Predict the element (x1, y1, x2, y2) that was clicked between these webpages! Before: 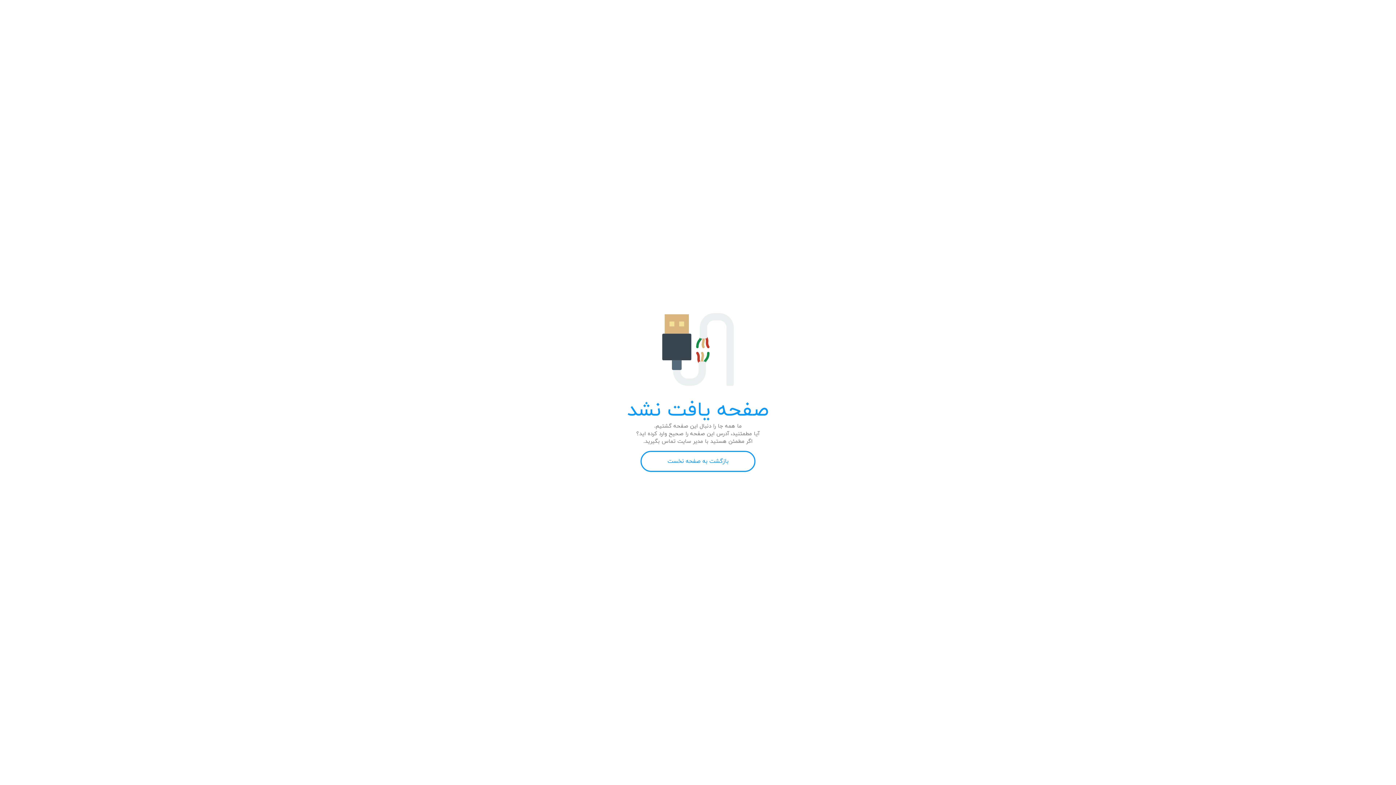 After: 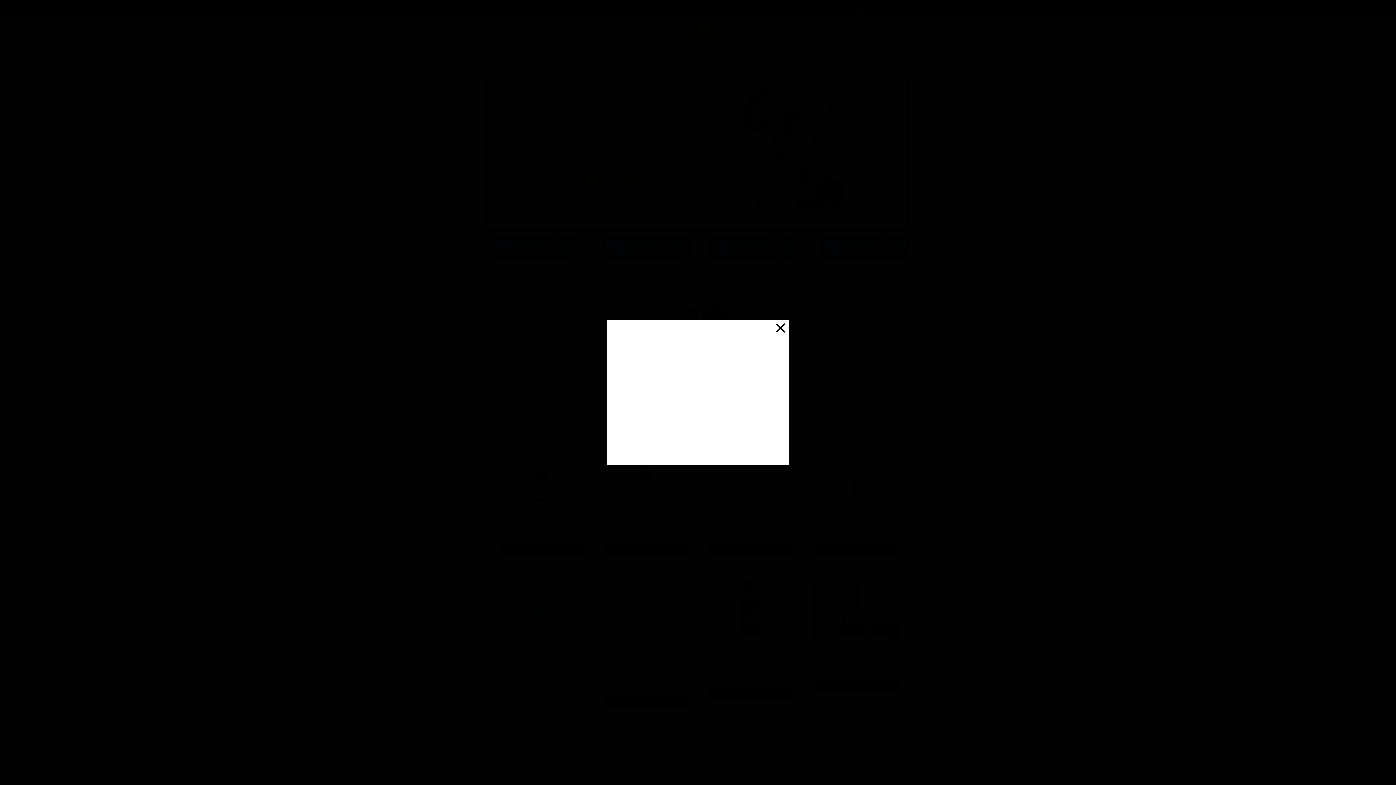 Action: bbox: (640, 451, 755, 472) label: بازگشت به صفحه نخست